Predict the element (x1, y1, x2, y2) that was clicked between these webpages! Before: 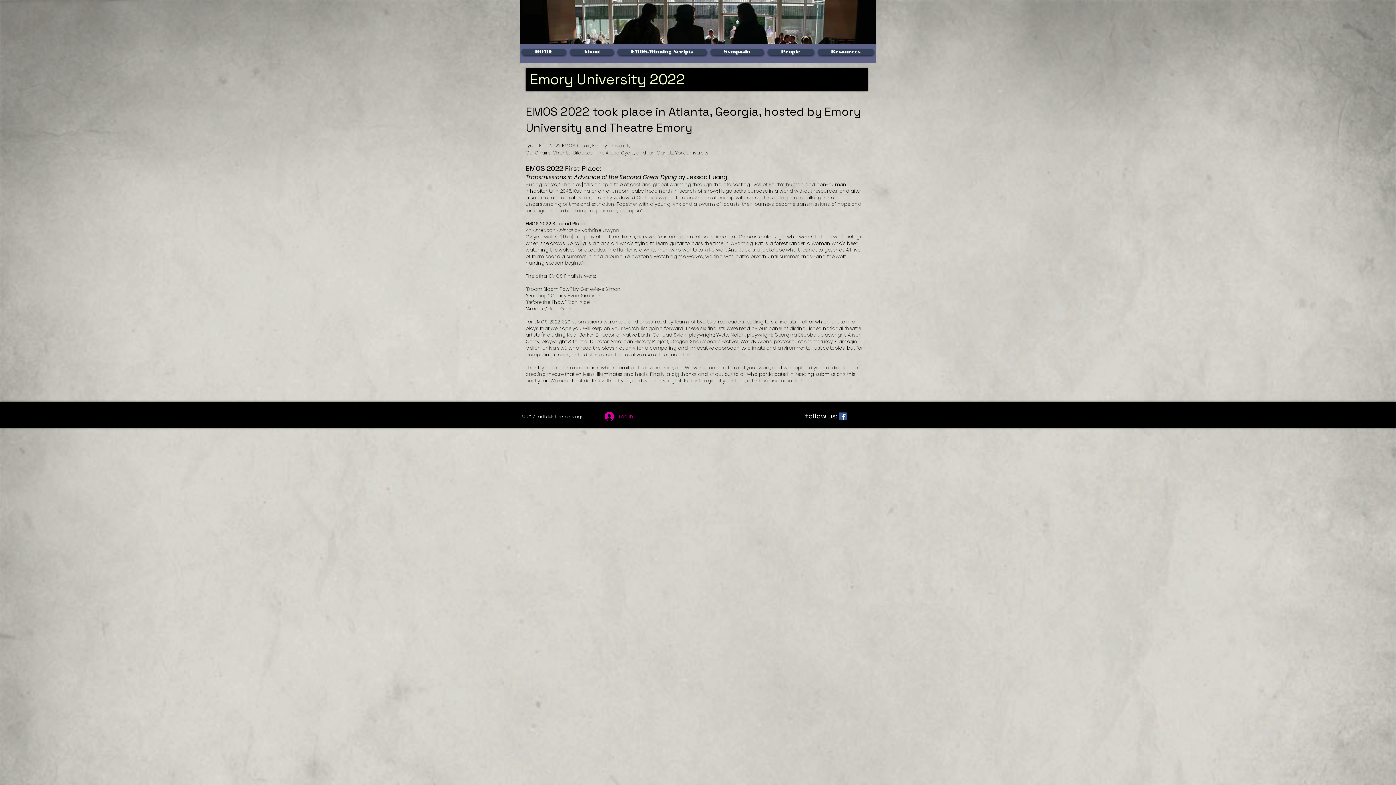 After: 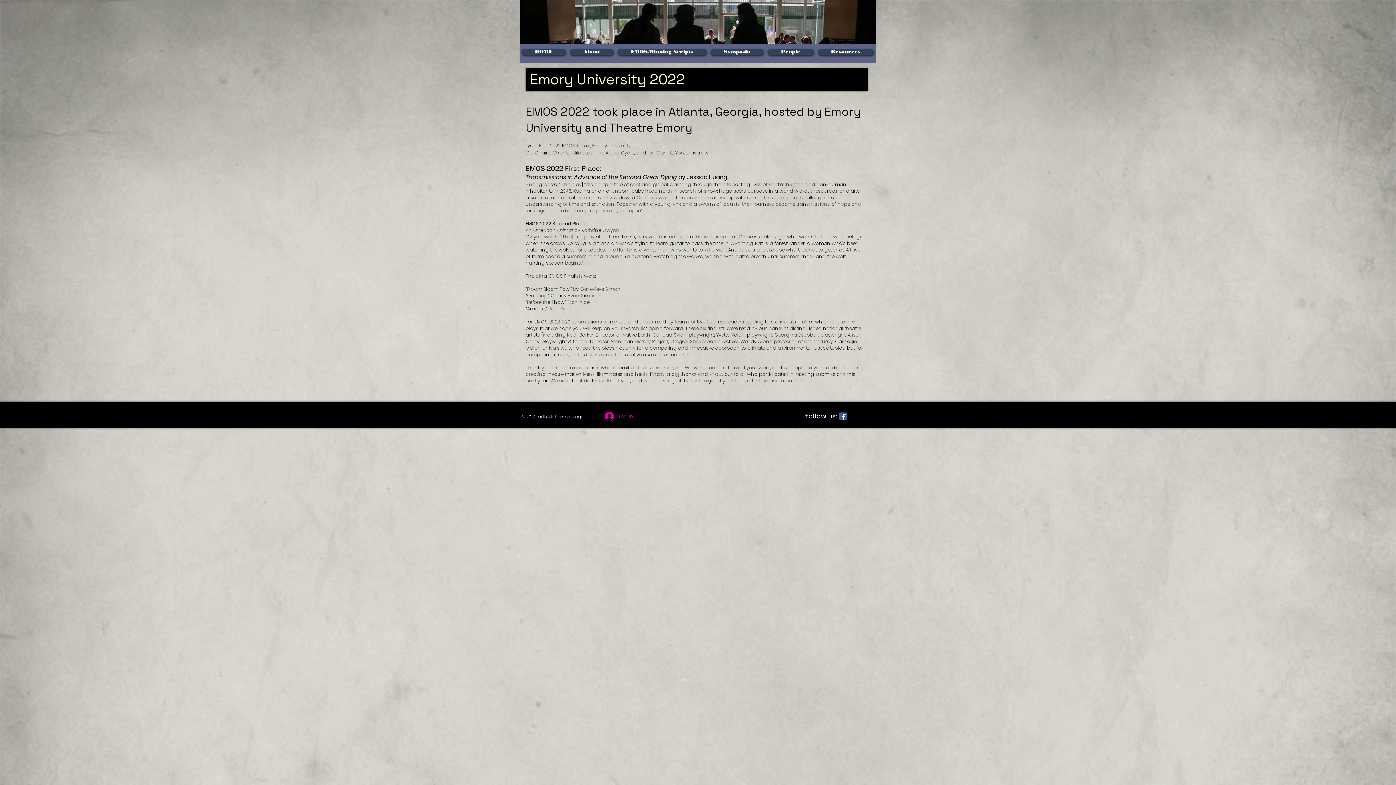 Action: bbox: (710, 48, 764, 55) label: Symposia